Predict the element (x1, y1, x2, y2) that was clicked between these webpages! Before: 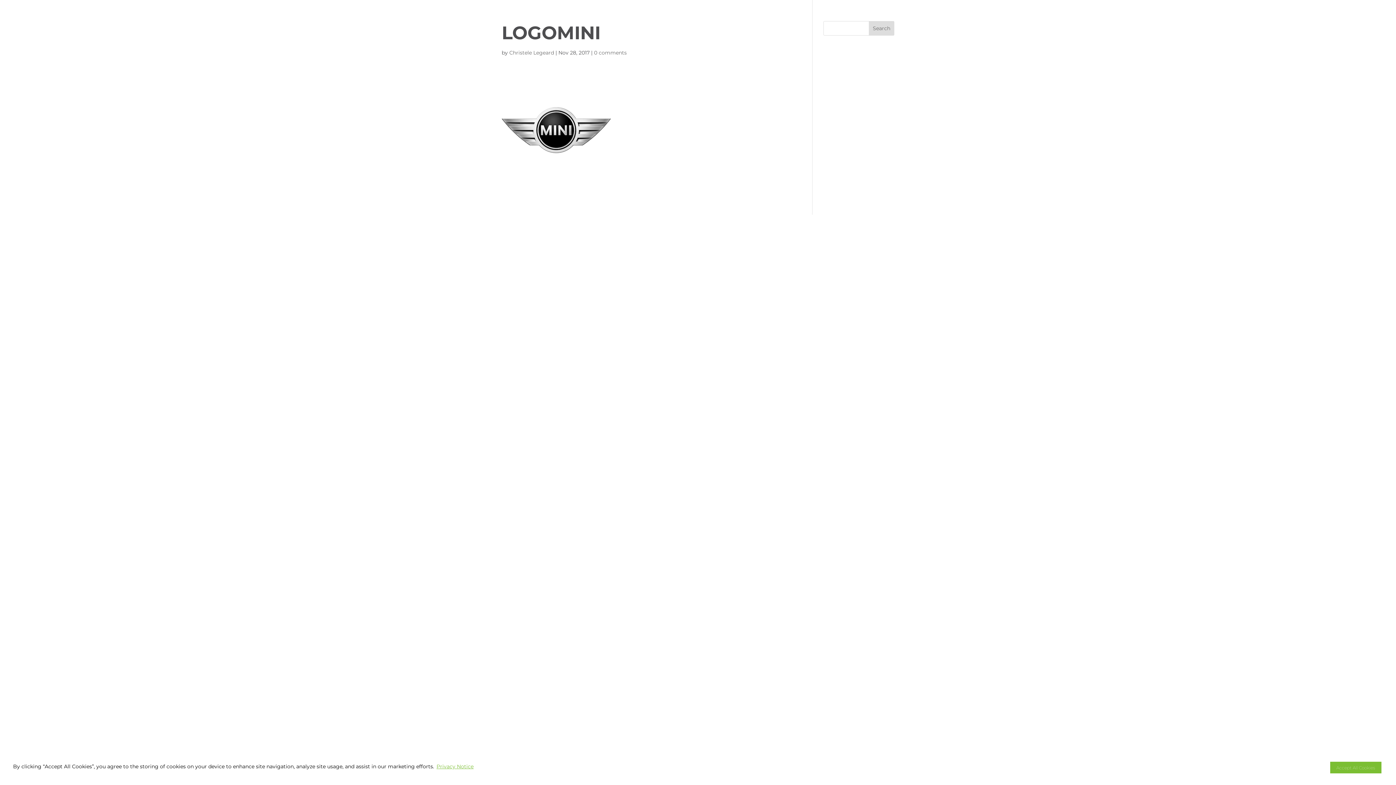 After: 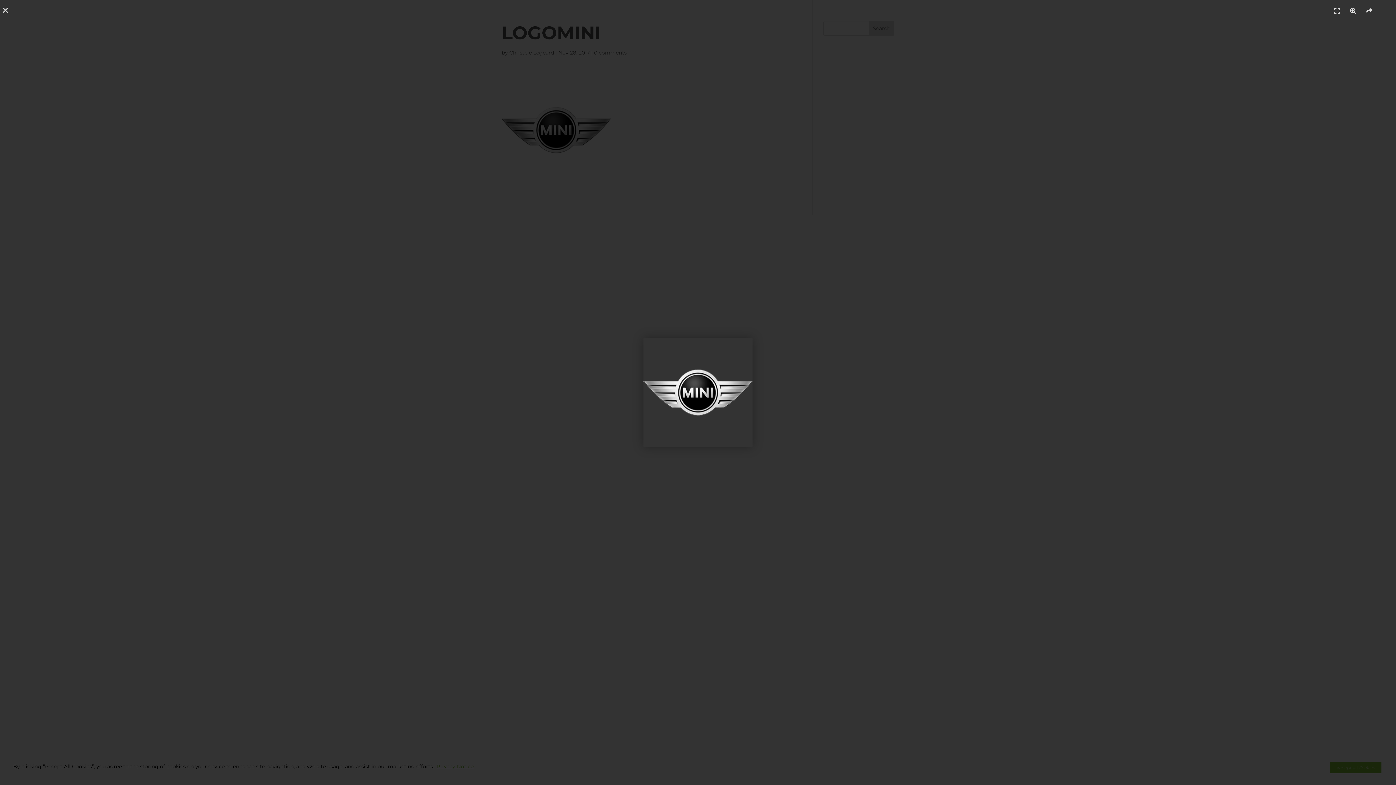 Action: bbox: (501, 176, 610, 183)